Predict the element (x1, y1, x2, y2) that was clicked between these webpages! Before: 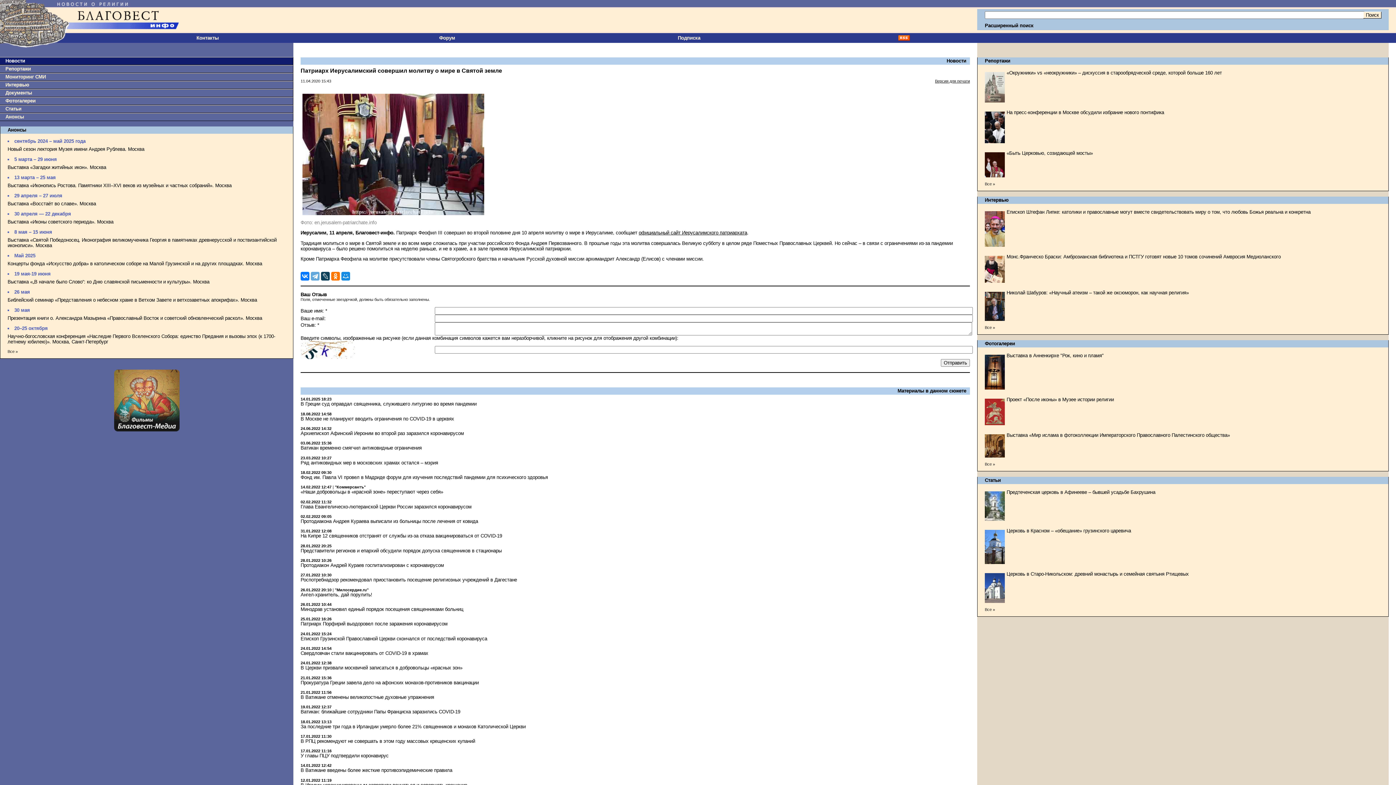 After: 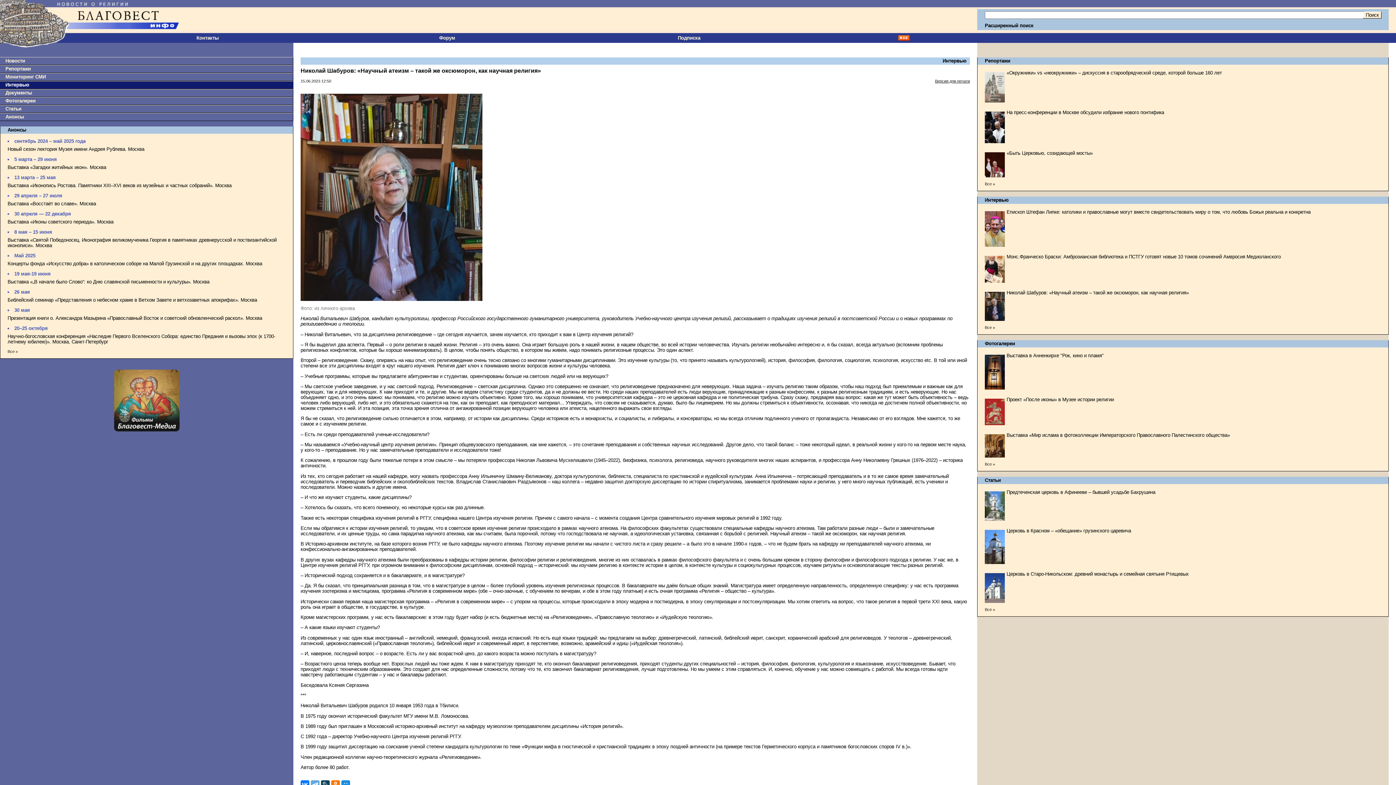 Action: label: Николай Шабуров: «Научный атеизм – такой же оксюморон, как научная религия» bbox: (1006, 290, 1189, 295)